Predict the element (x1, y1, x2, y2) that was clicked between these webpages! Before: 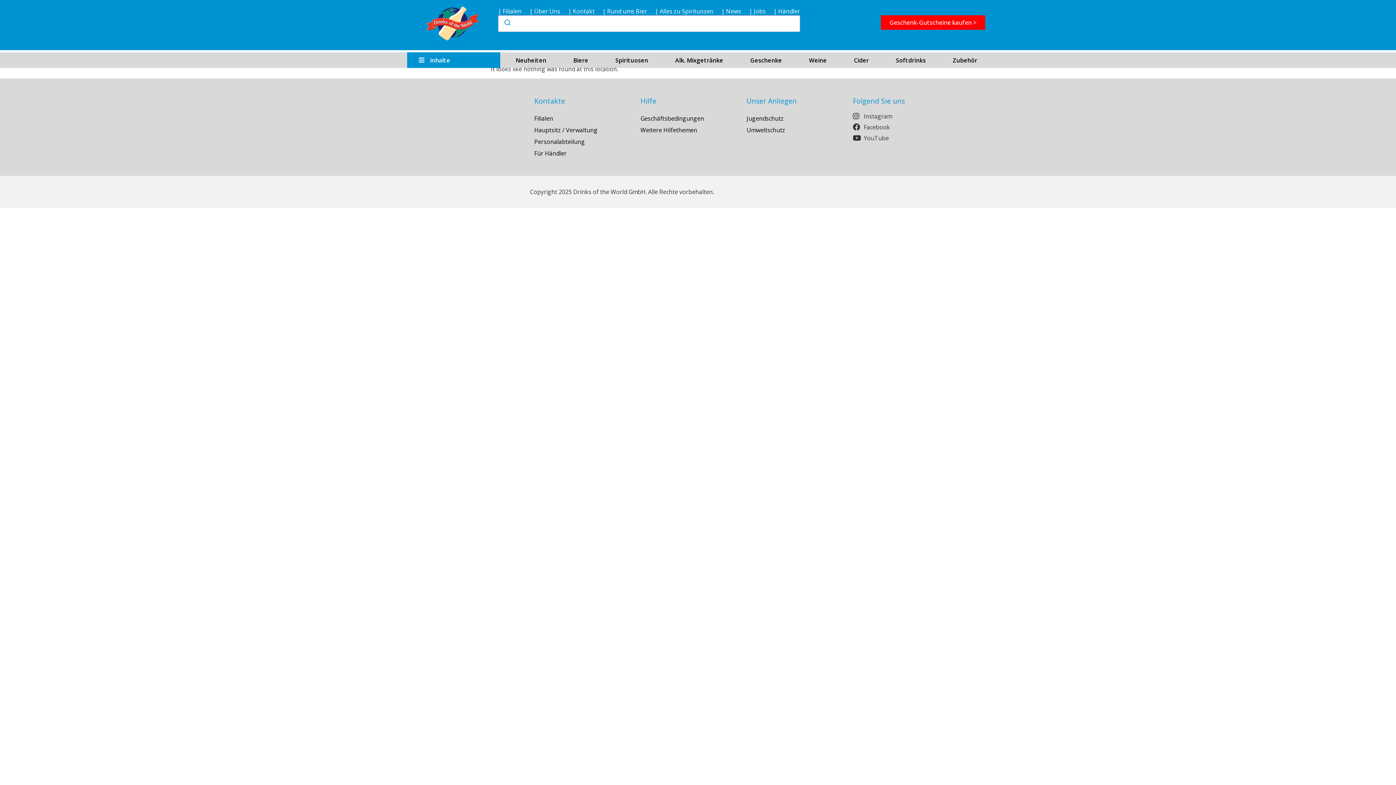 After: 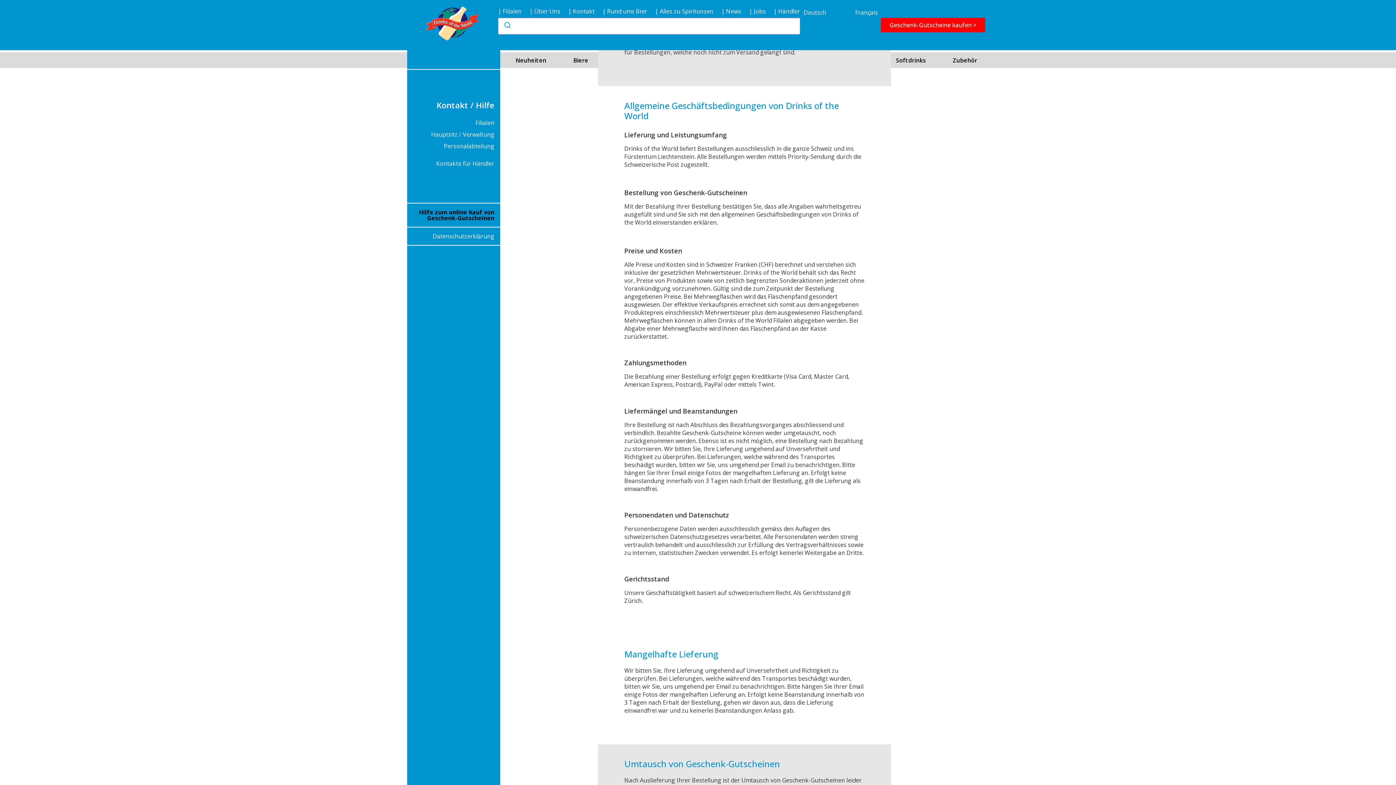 Action: bbox: (637, 112, 736, 124) label: Geschäftsbedingungen